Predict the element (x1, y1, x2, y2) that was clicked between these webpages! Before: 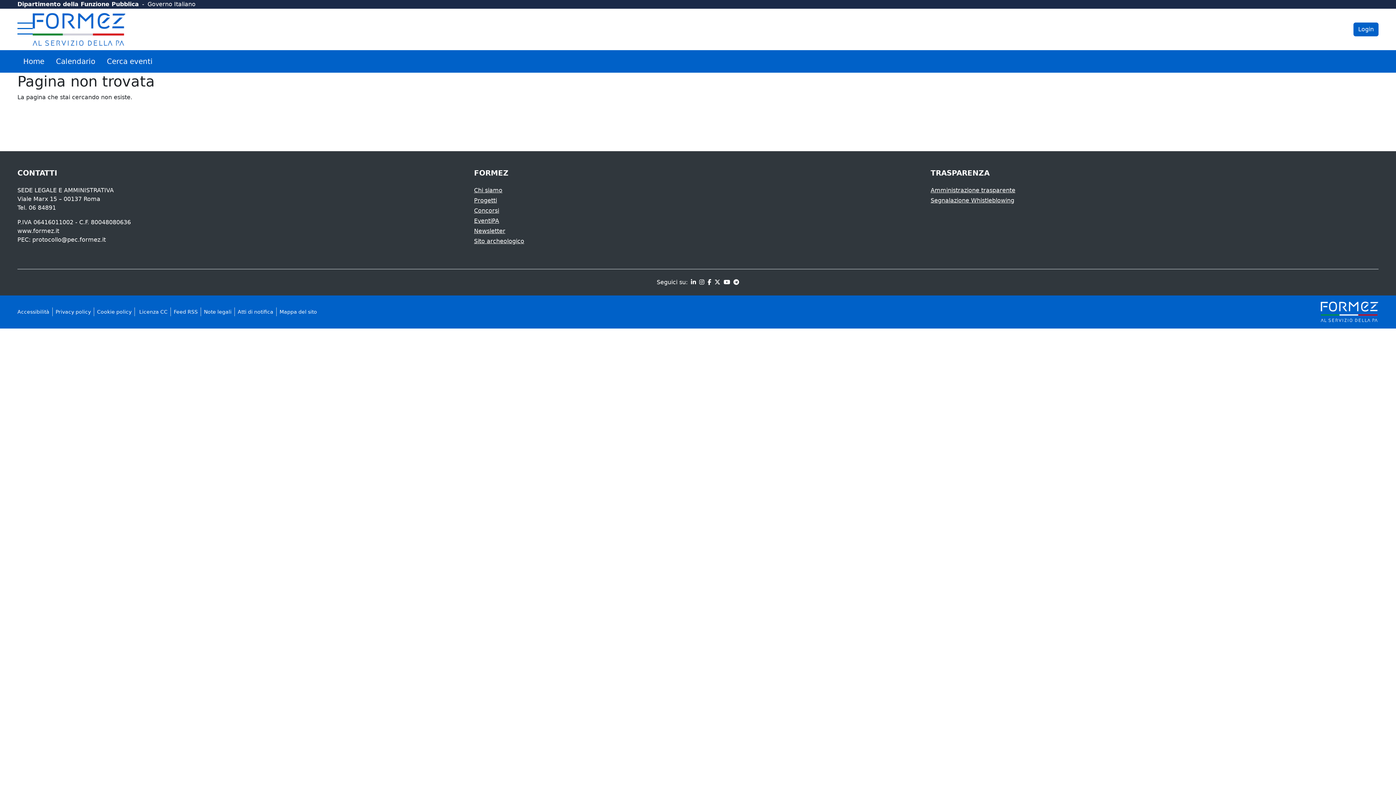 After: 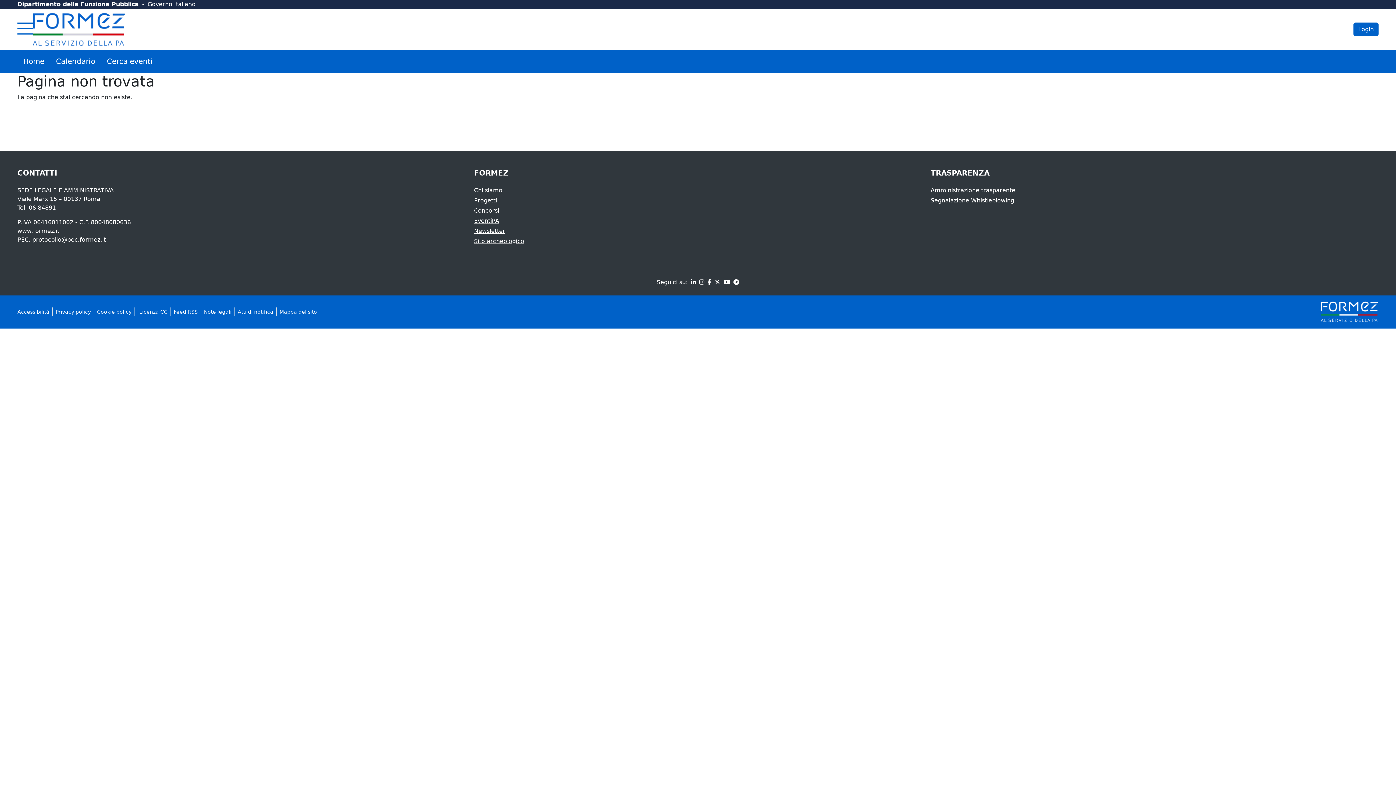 Action: label: Newsletter bbox: (474, 227, 505, 234)